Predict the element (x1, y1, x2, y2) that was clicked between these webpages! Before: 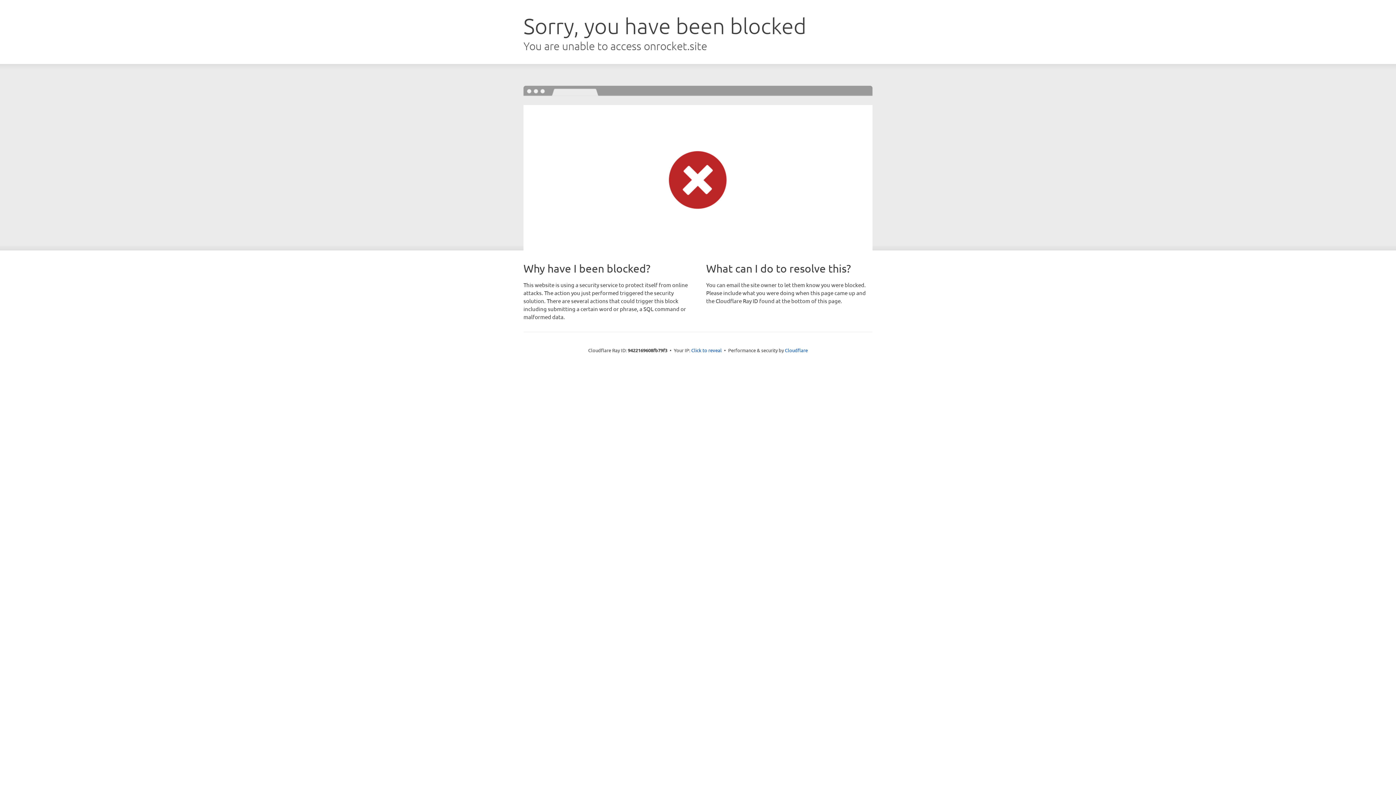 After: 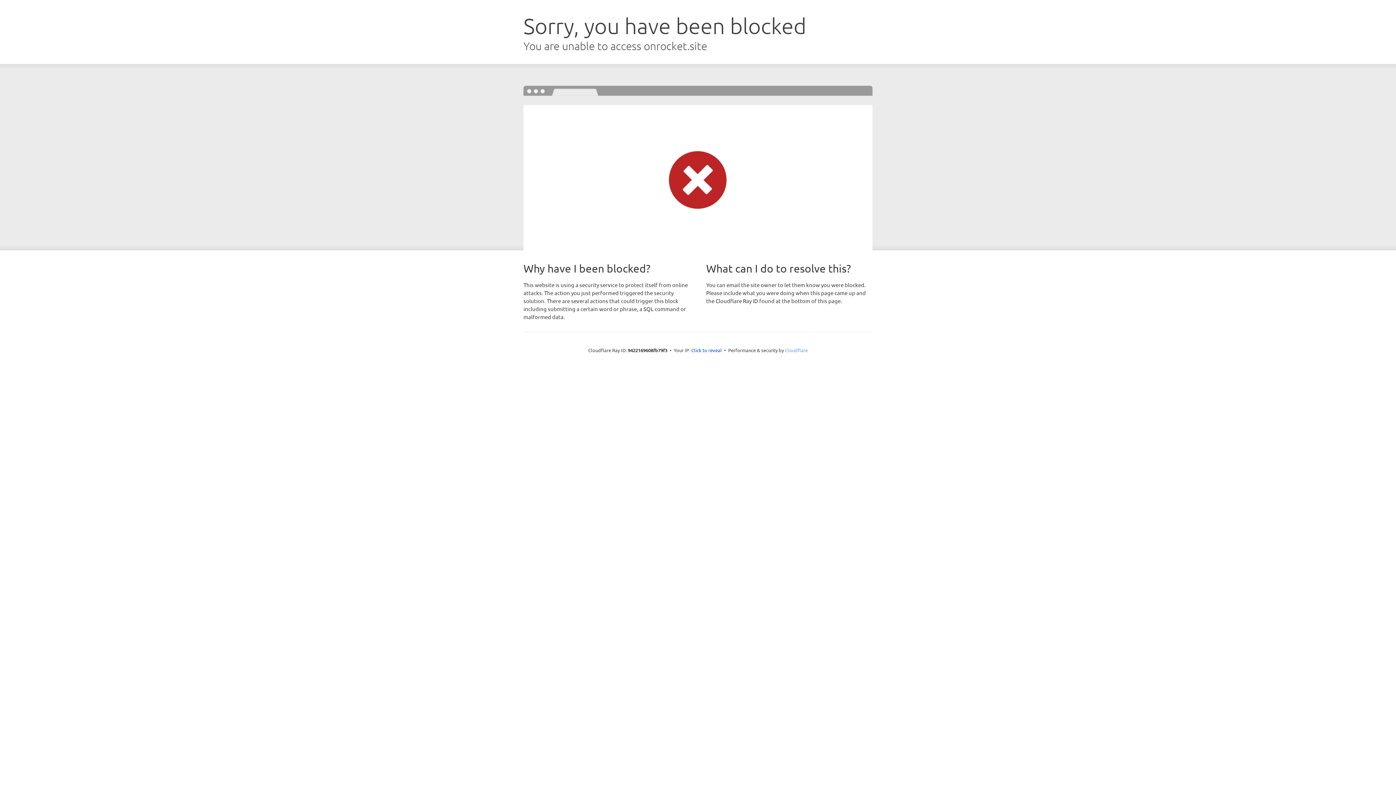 Action: bbox: (785, 347, 808, 353) label: Cloudflare